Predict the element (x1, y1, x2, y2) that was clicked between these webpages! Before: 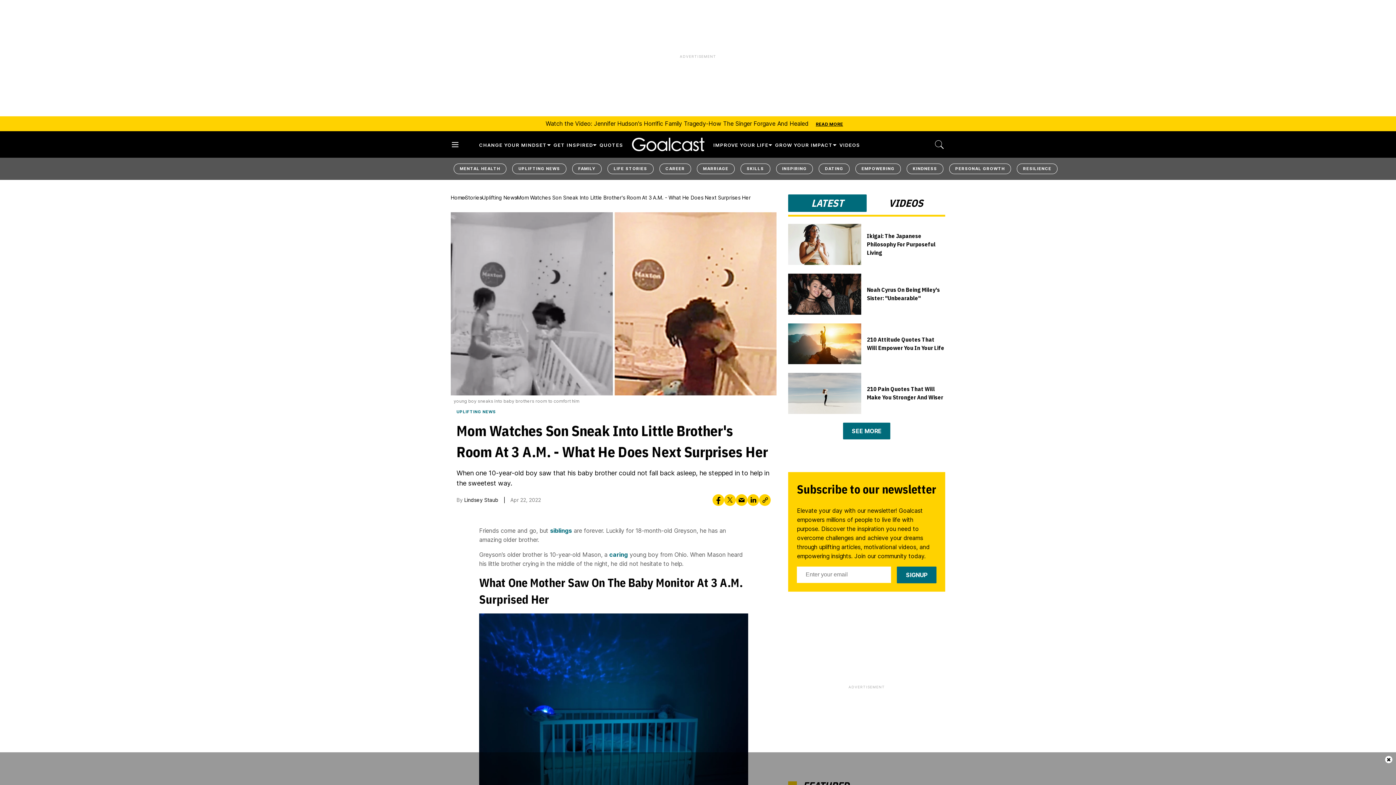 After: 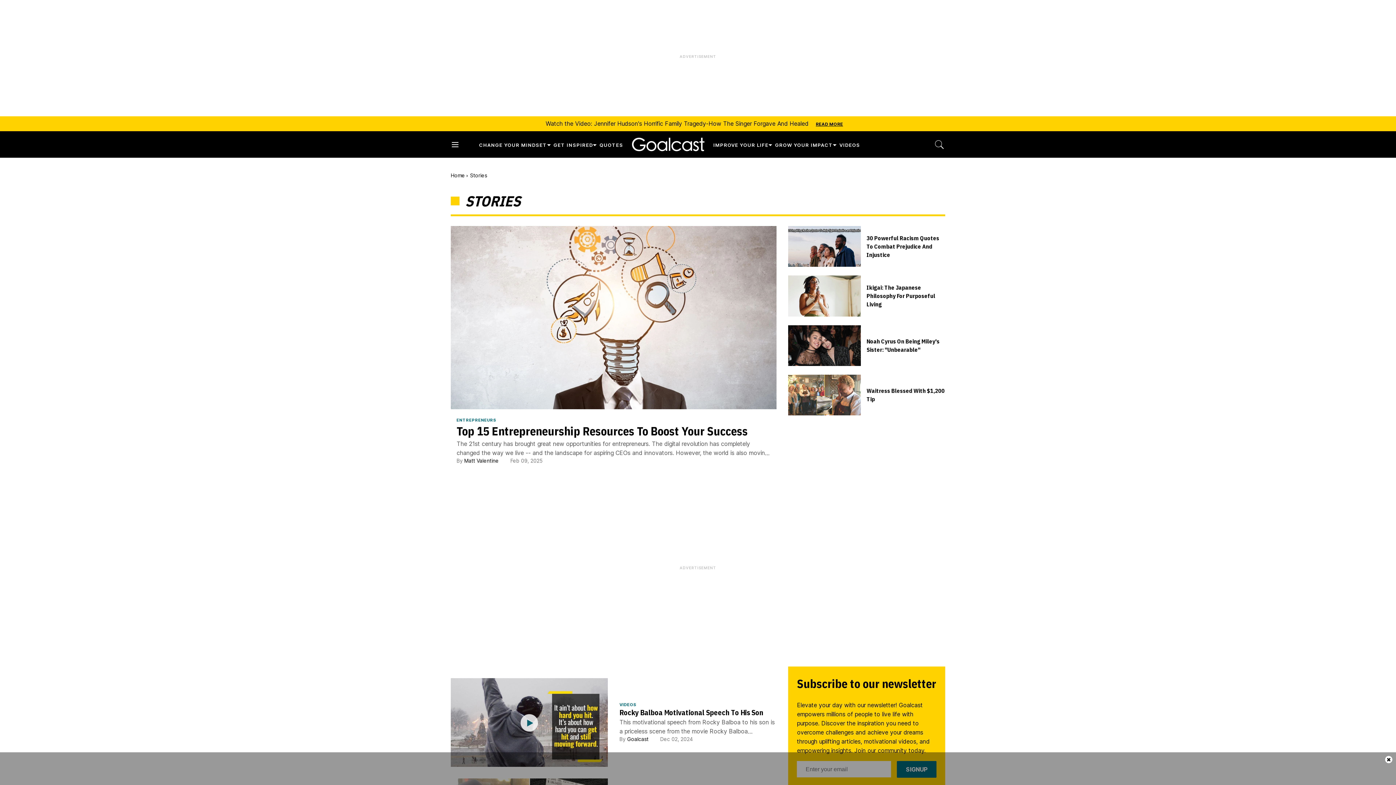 Action: label: Stories bbox: (465, 194, 482, 200)